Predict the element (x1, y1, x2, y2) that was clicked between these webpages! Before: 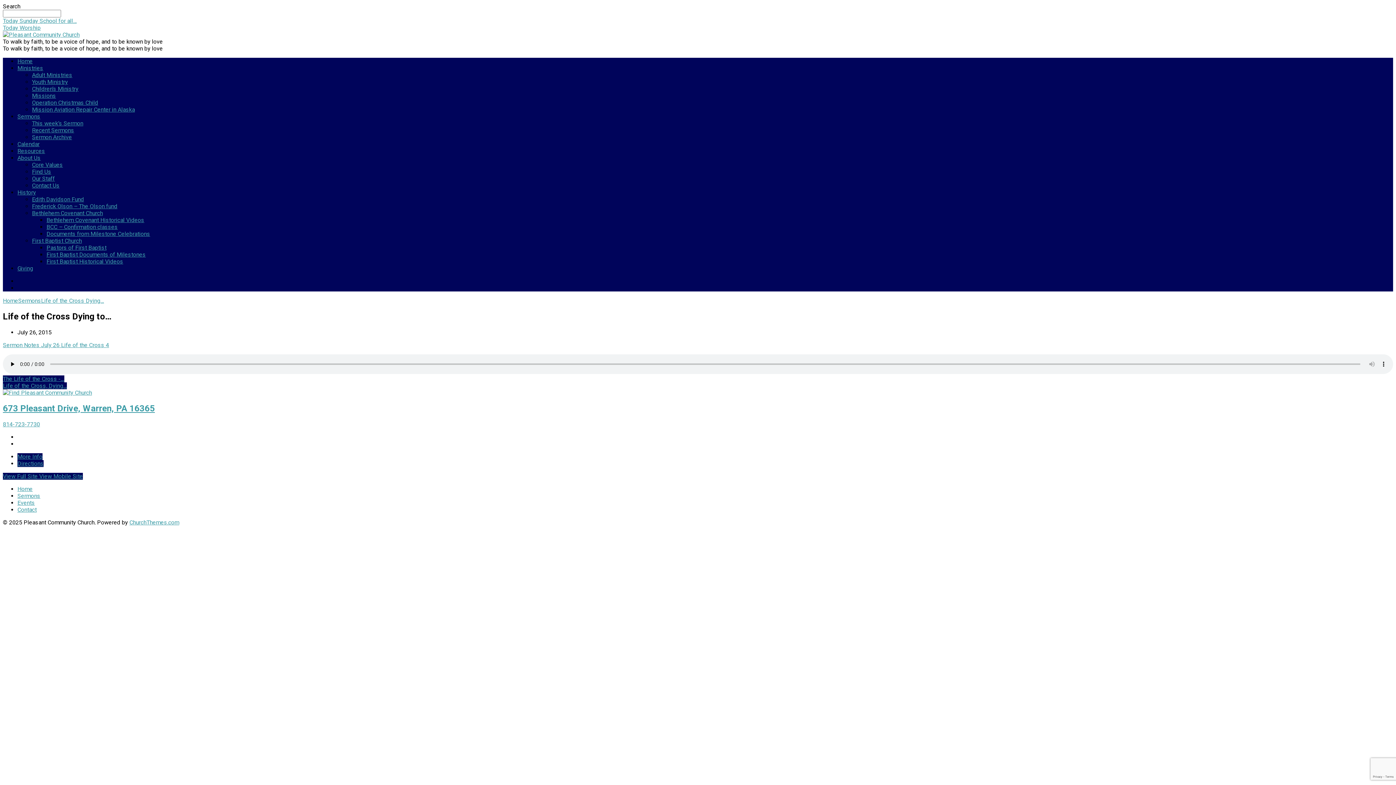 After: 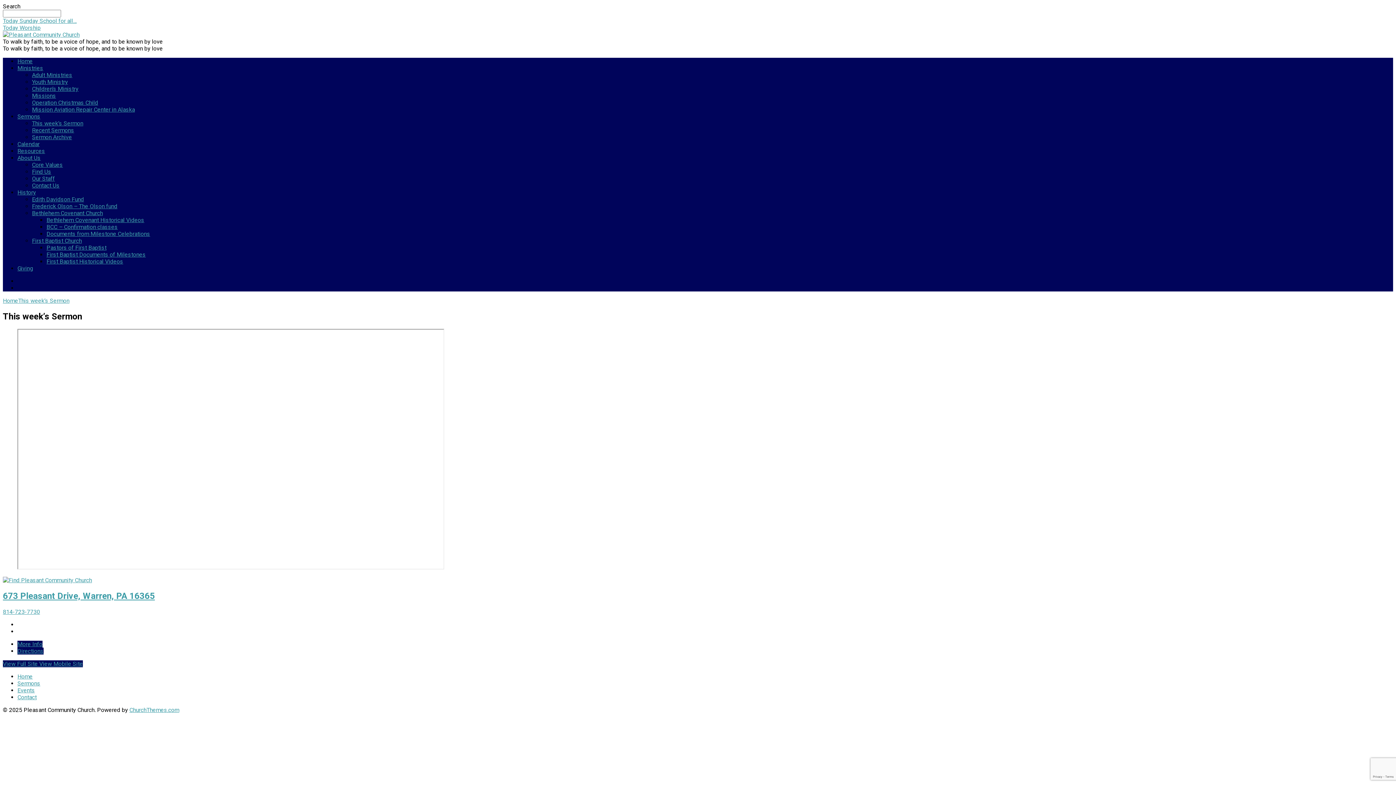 Action: label: This week’s Sermon bbox: (32, 120, 83, 126)